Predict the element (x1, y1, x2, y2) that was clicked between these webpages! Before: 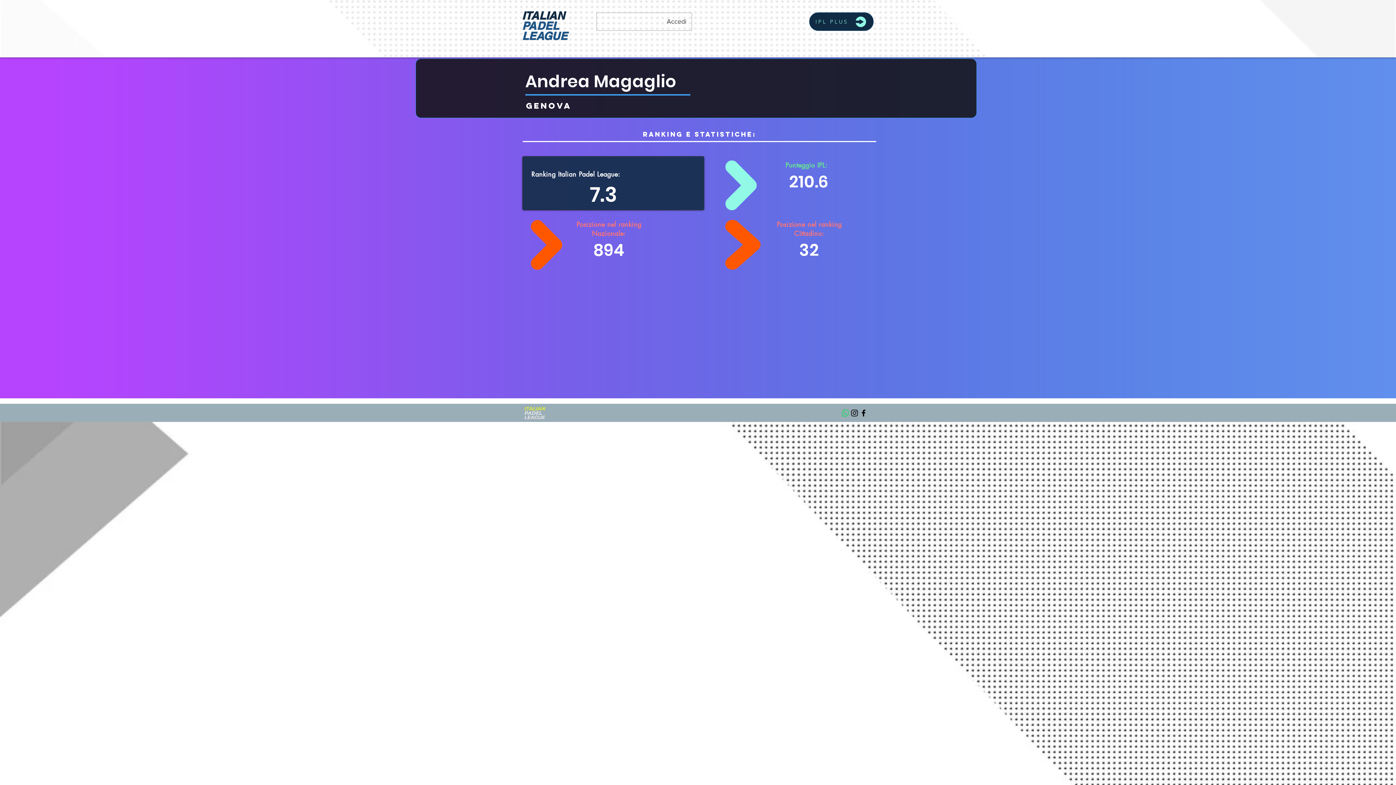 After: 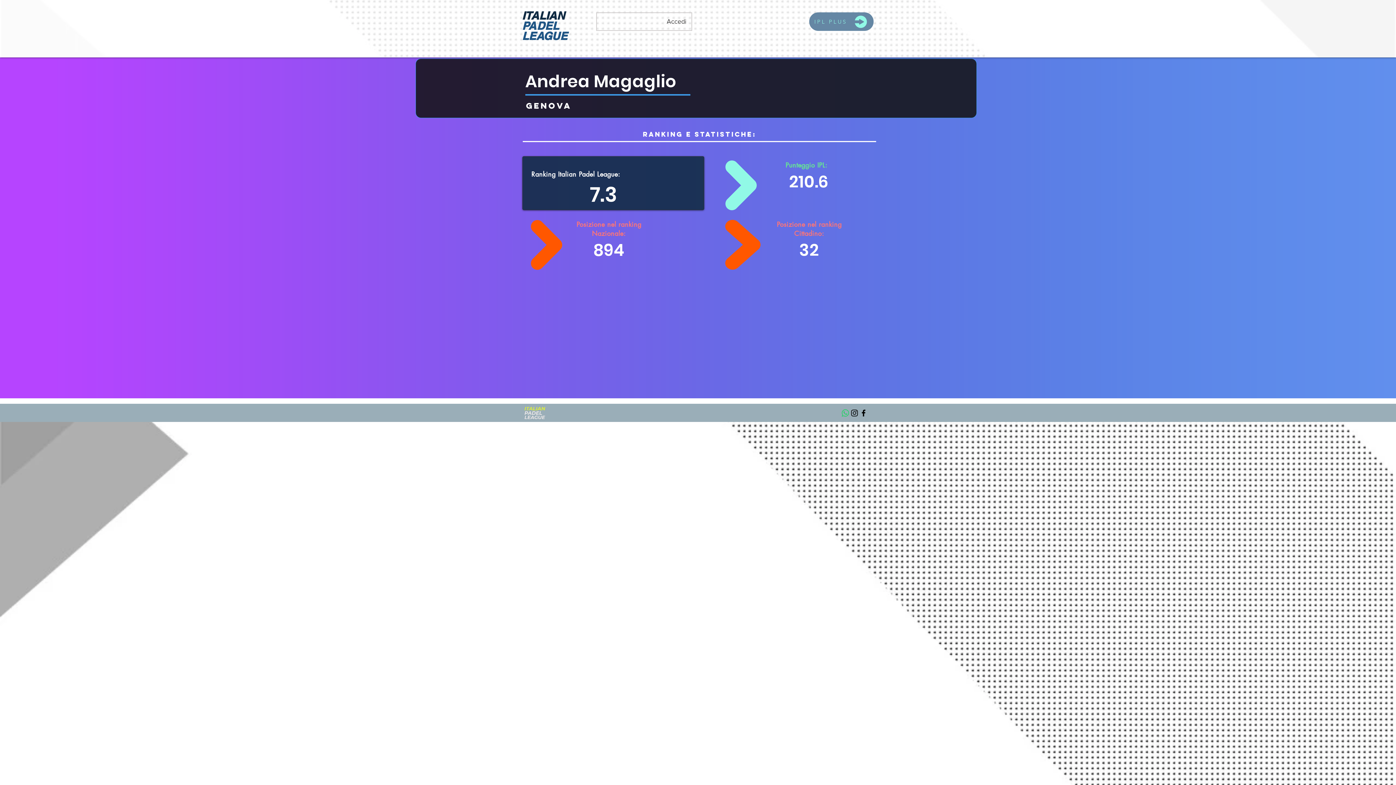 Action: label: IPL PLUS bbox: (809, 12, 873, 30)